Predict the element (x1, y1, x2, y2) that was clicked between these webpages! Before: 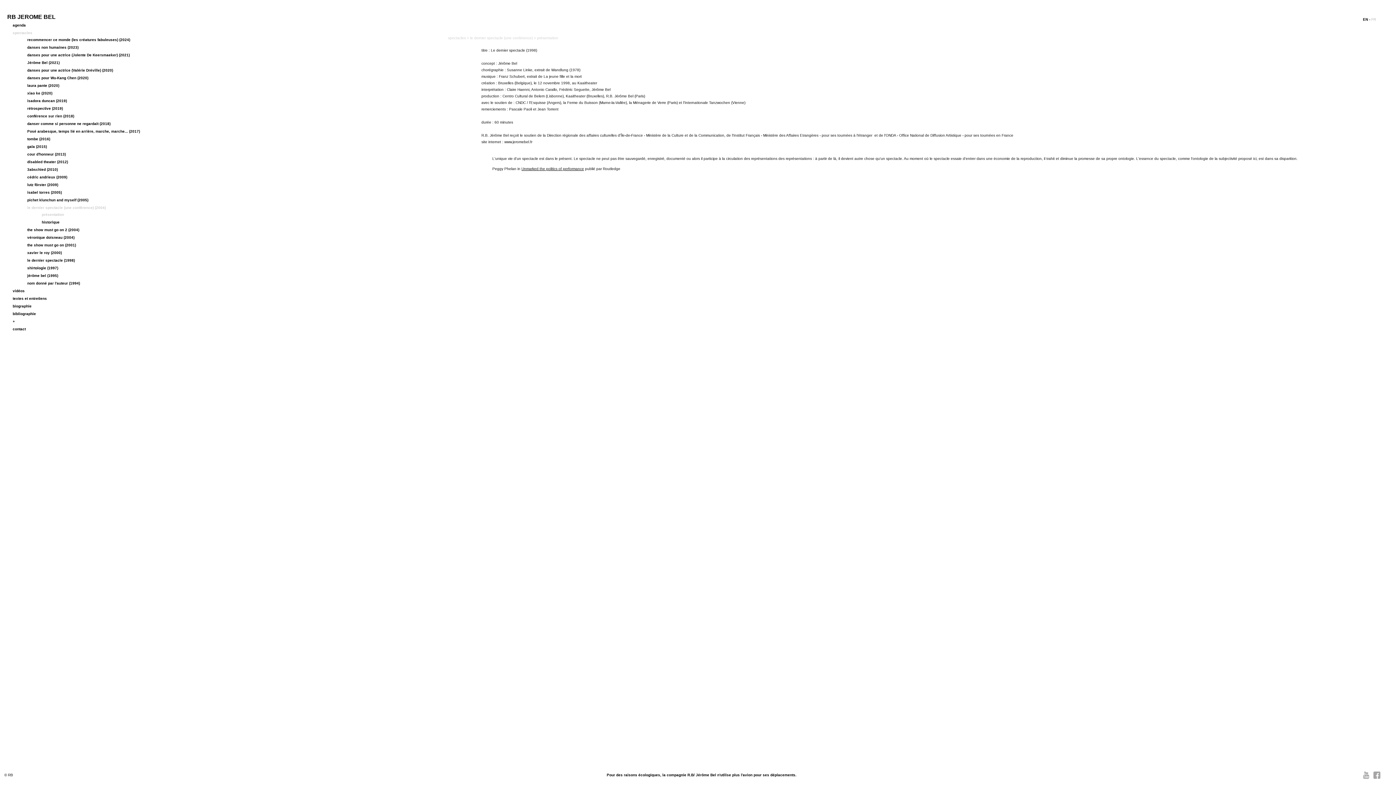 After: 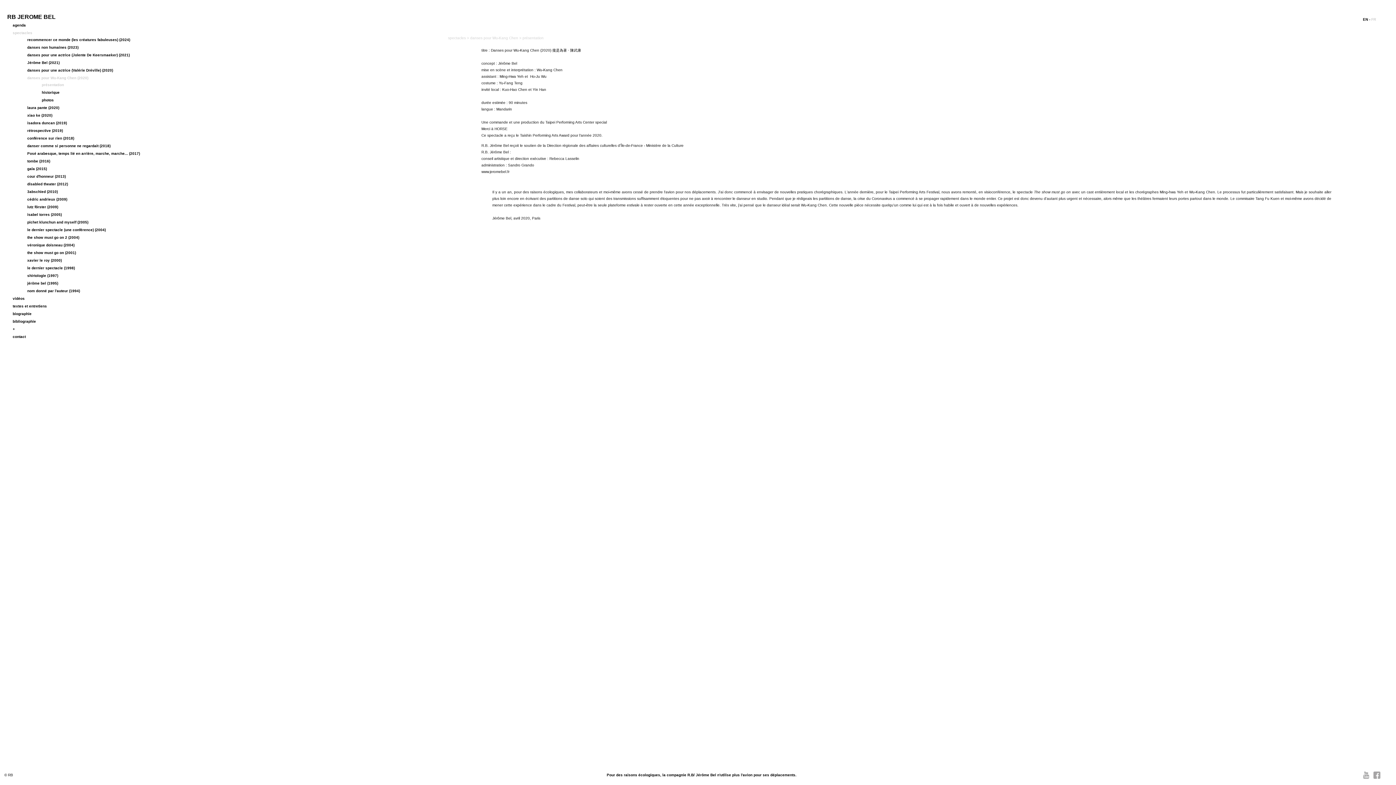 Action: label: danses pour Wu-Kang Chen (2020) bbox: (27, 76, 88, 80)